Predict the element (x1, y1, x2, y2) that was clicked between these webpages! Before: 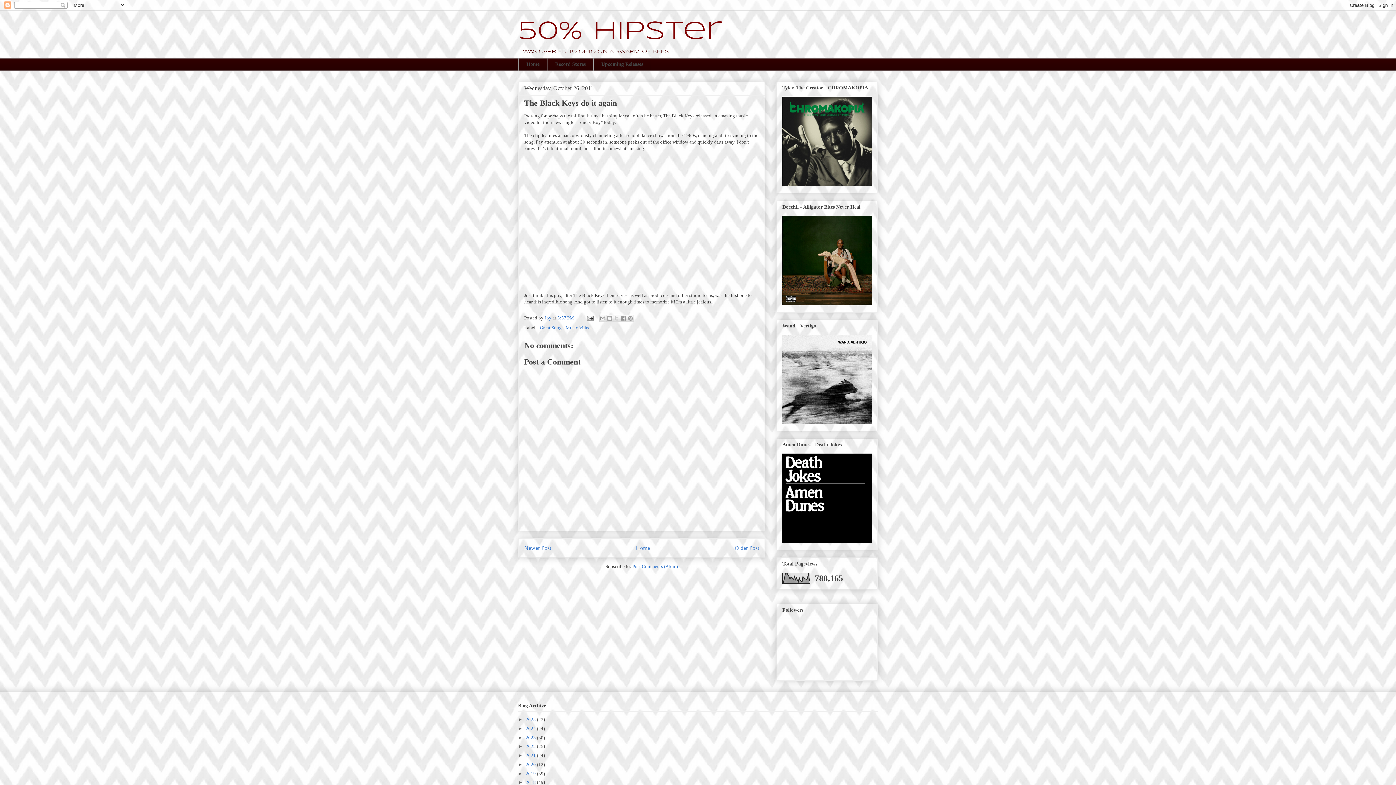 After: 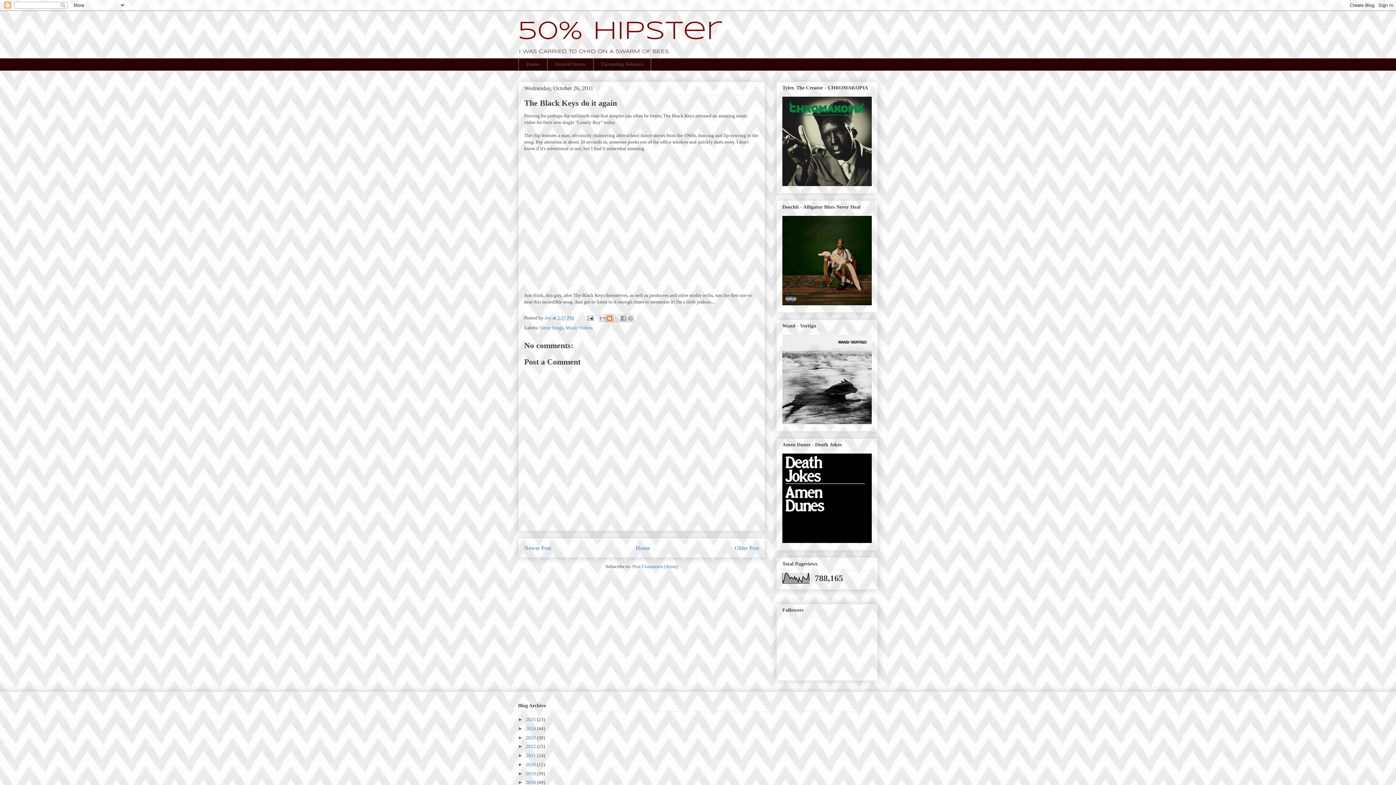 Action: bbox: (606, 314, 613, 322) label: BlogThis!